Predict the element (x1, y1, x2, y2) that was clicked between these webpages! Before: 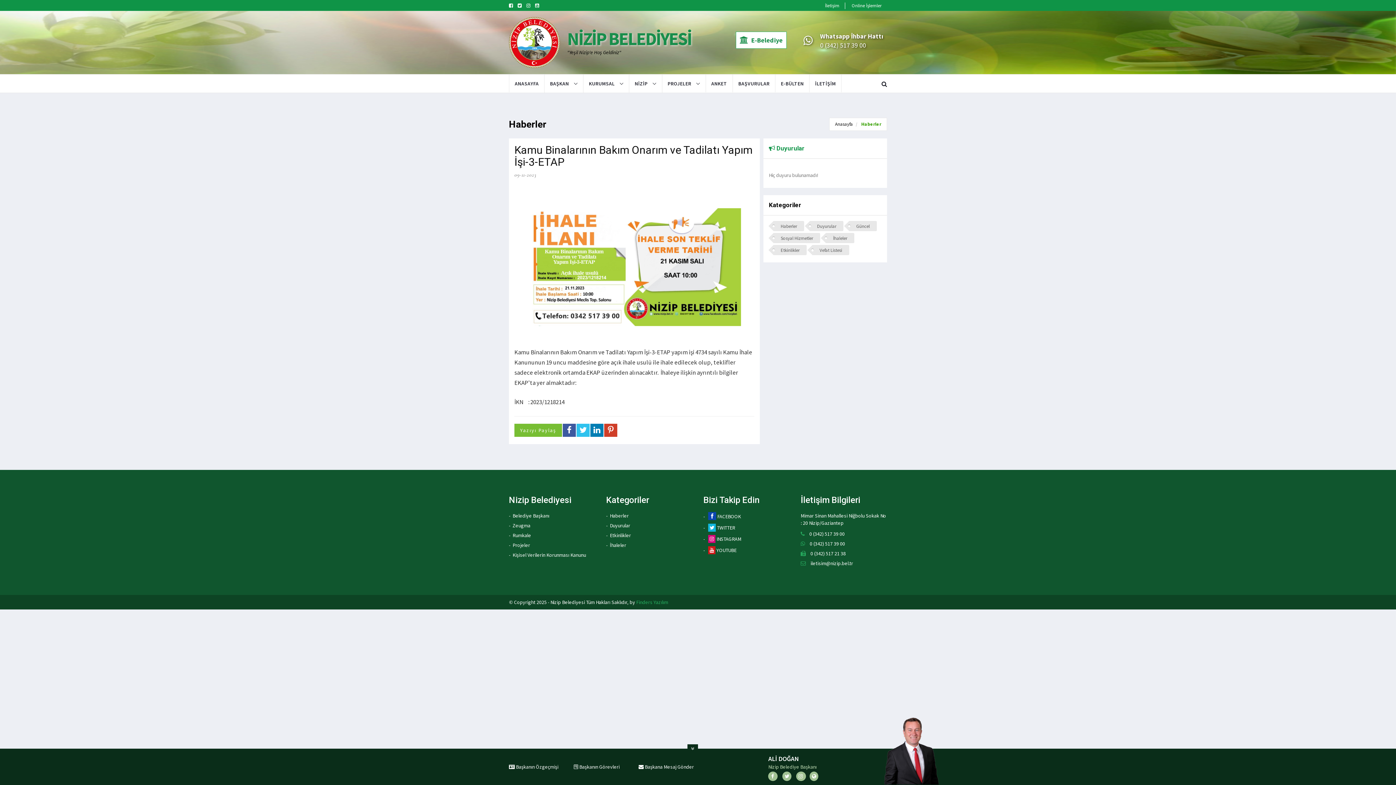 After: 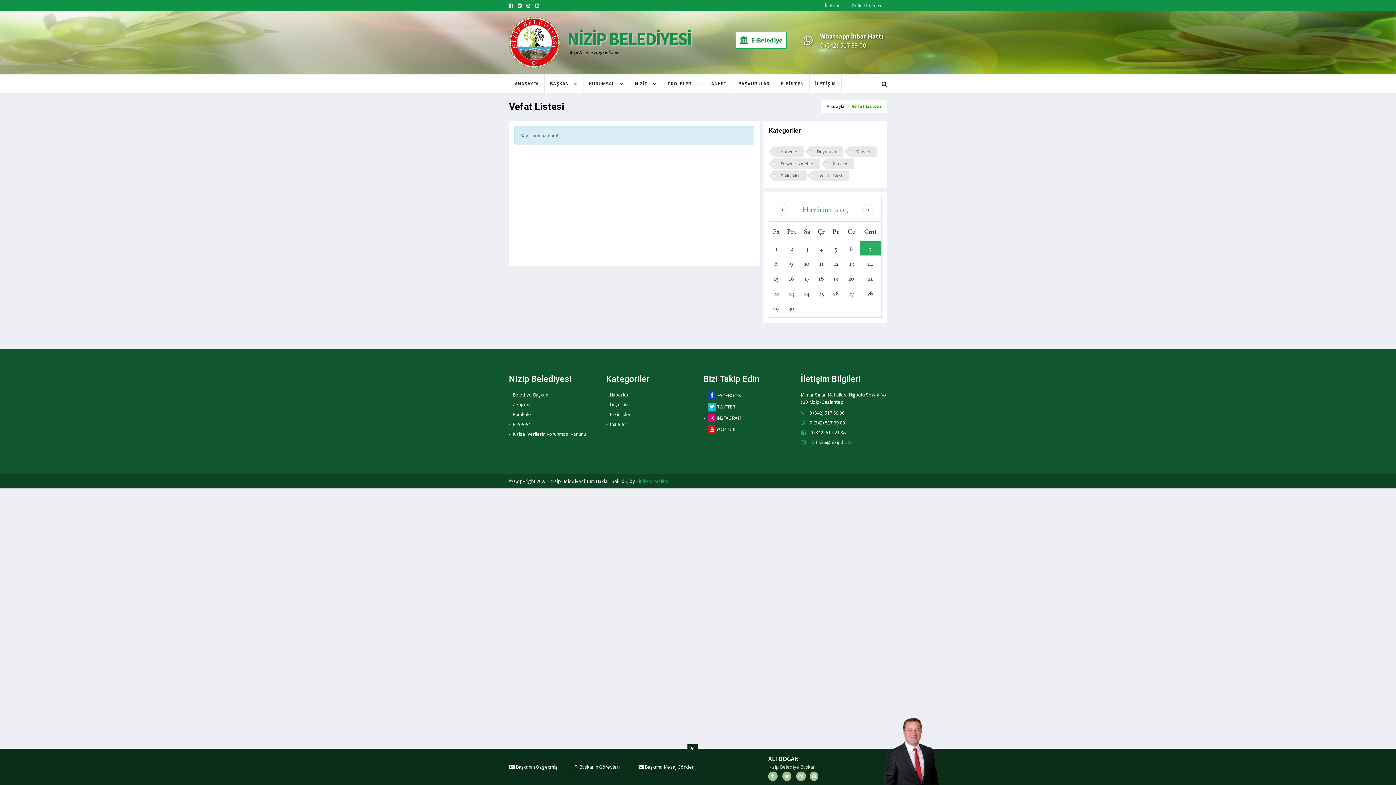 Action: label: Vefat Listesi bbox: (812, 245, 849, 255)